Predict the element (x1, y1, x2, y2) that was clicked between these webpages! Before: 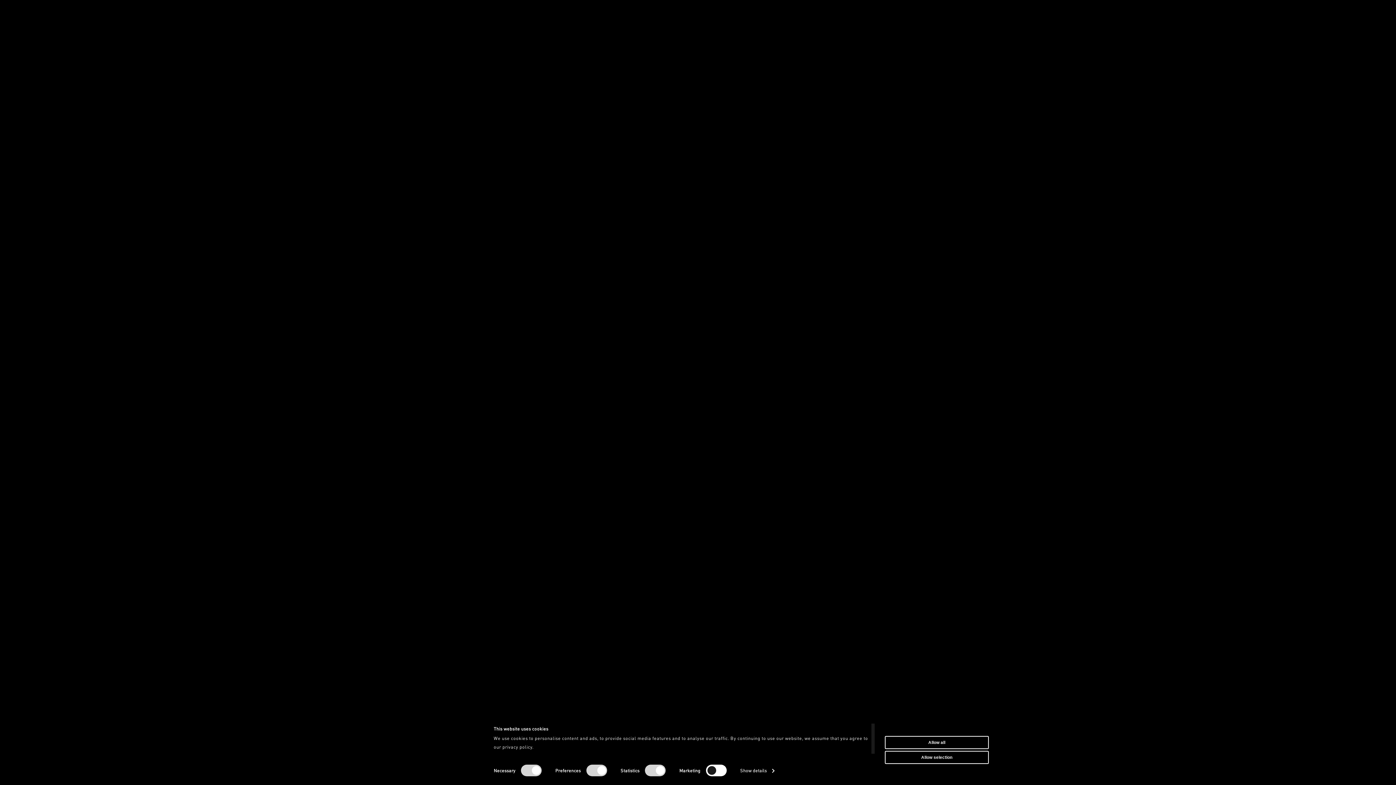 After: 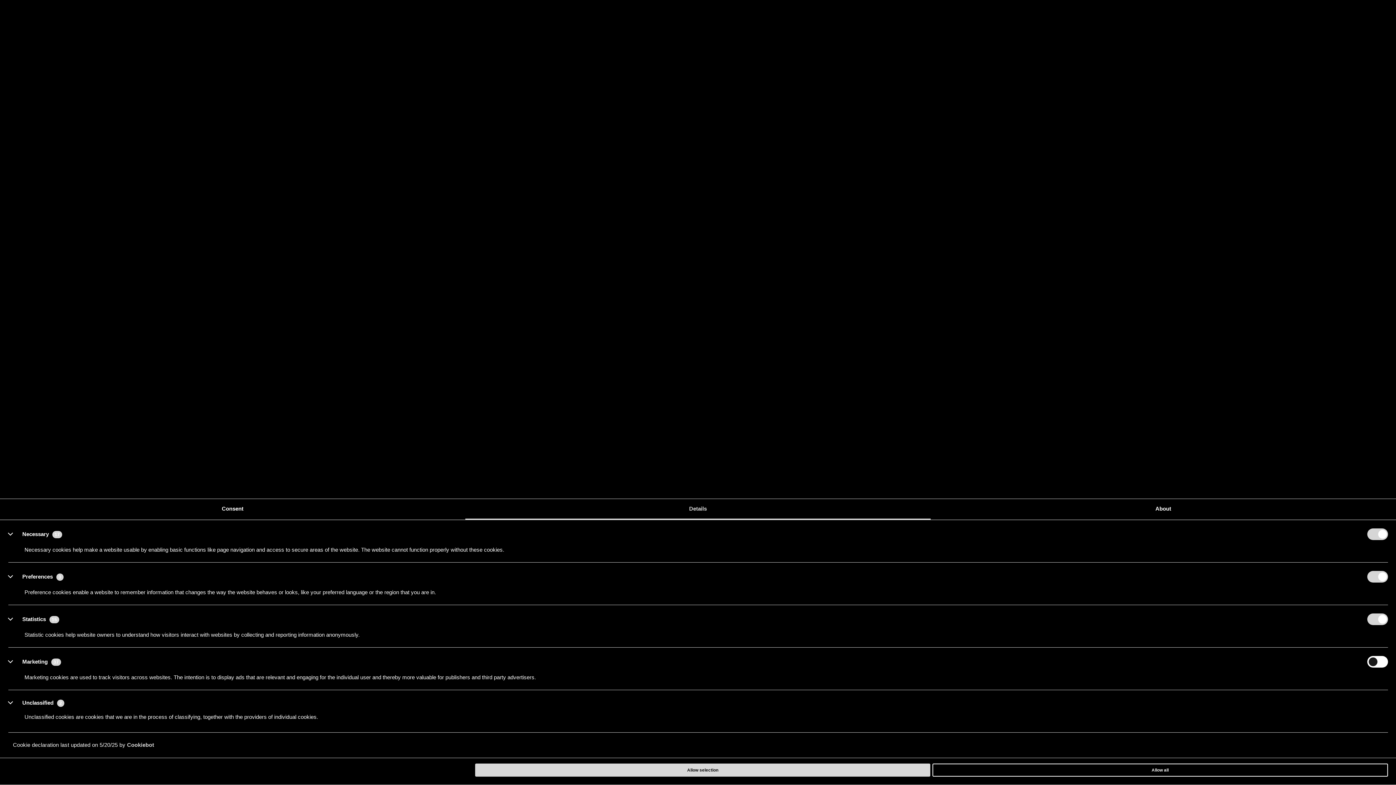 Action: bbox: (740, 765, 774, 776) label: Show details